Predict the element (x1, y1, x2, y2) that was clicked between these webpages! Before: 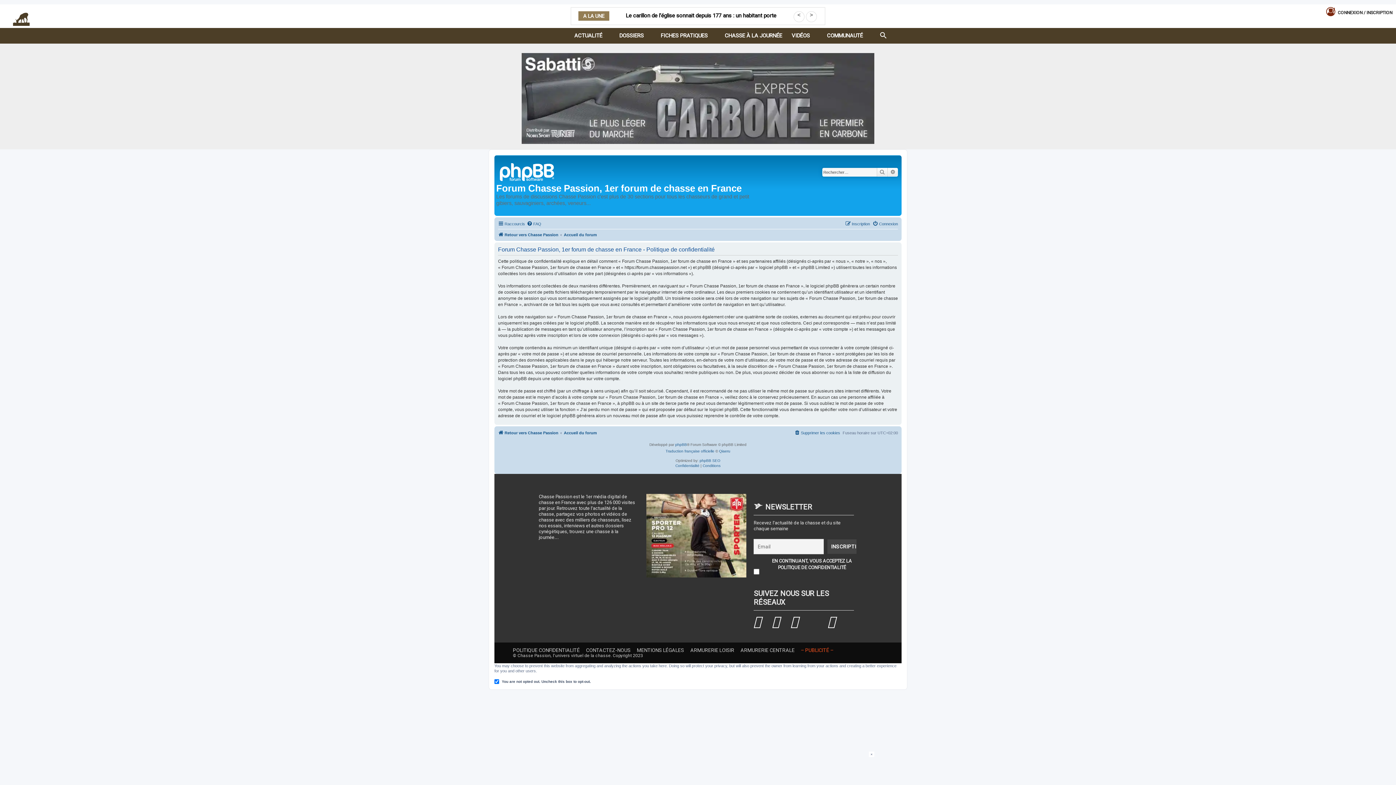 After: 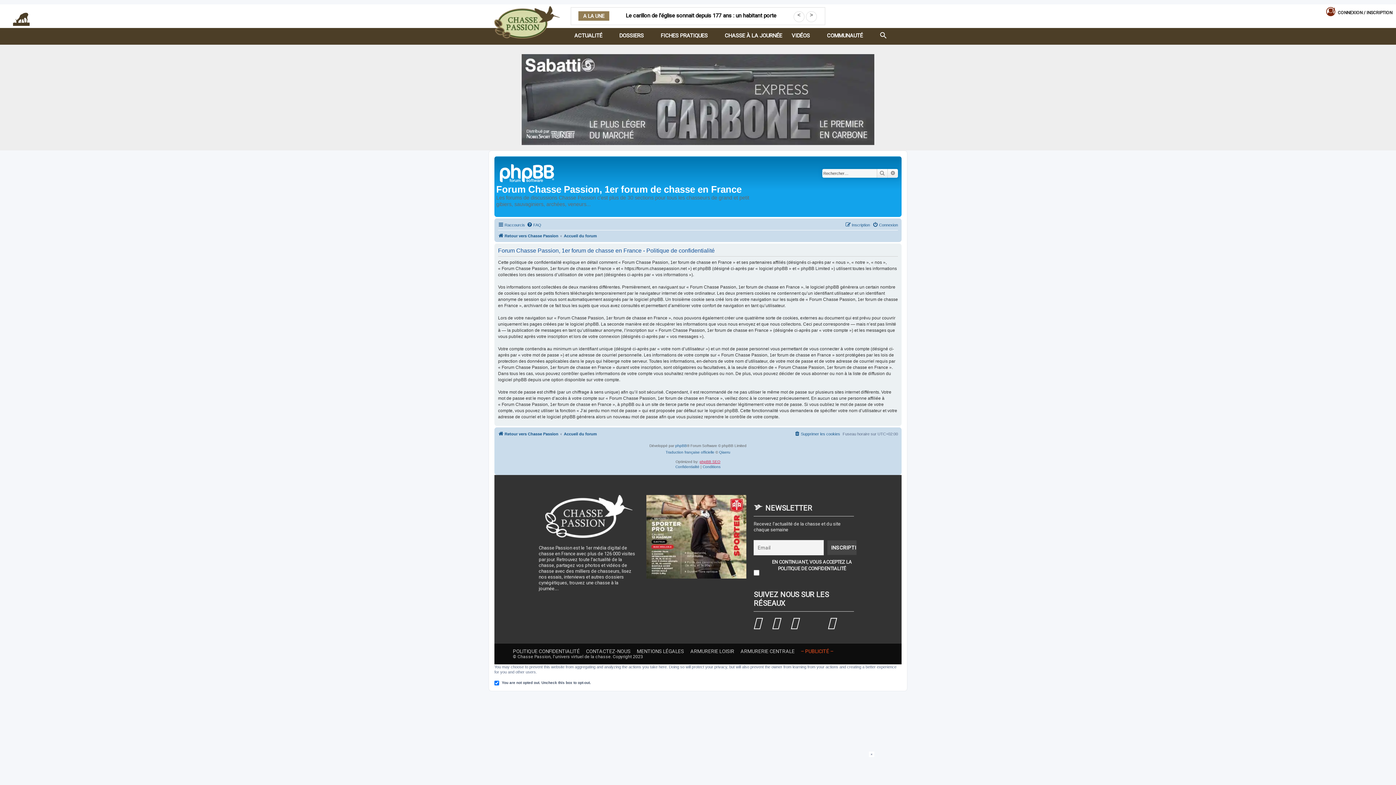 Action: label: phpBB SEO bbox: (699, 458, 720, 462)